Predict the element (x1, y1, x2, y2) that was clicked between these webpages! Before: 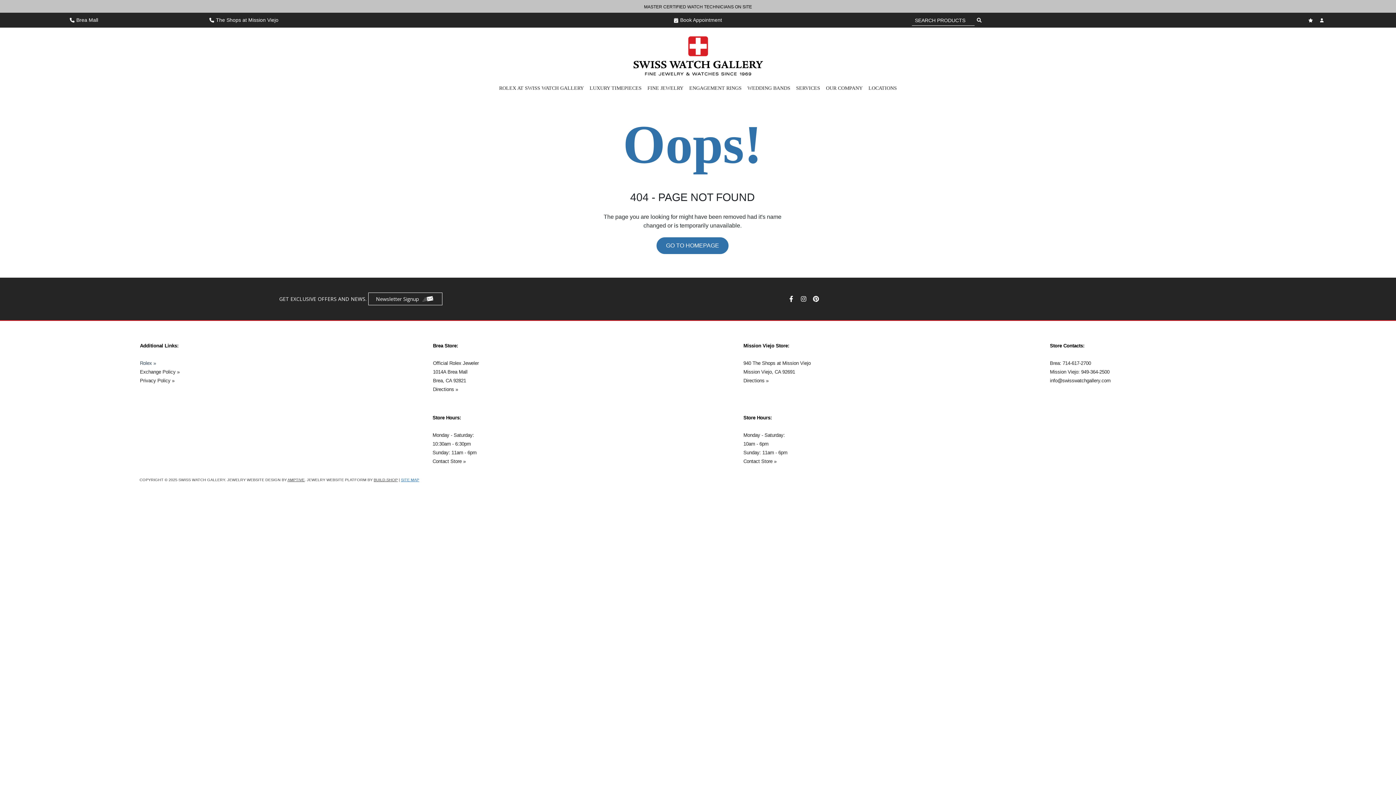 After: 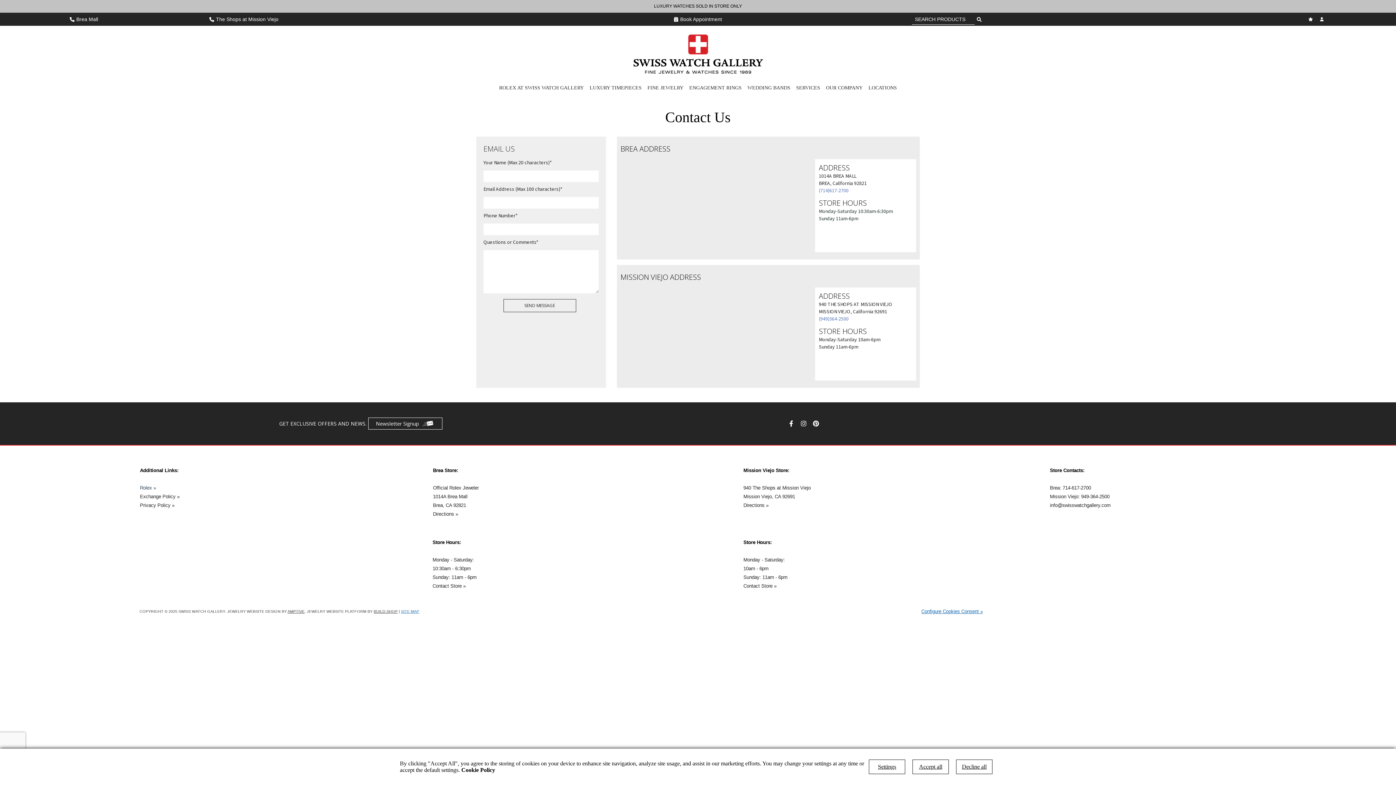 Action: bbox: (664, 12, 731, 27) label: Book Appointment